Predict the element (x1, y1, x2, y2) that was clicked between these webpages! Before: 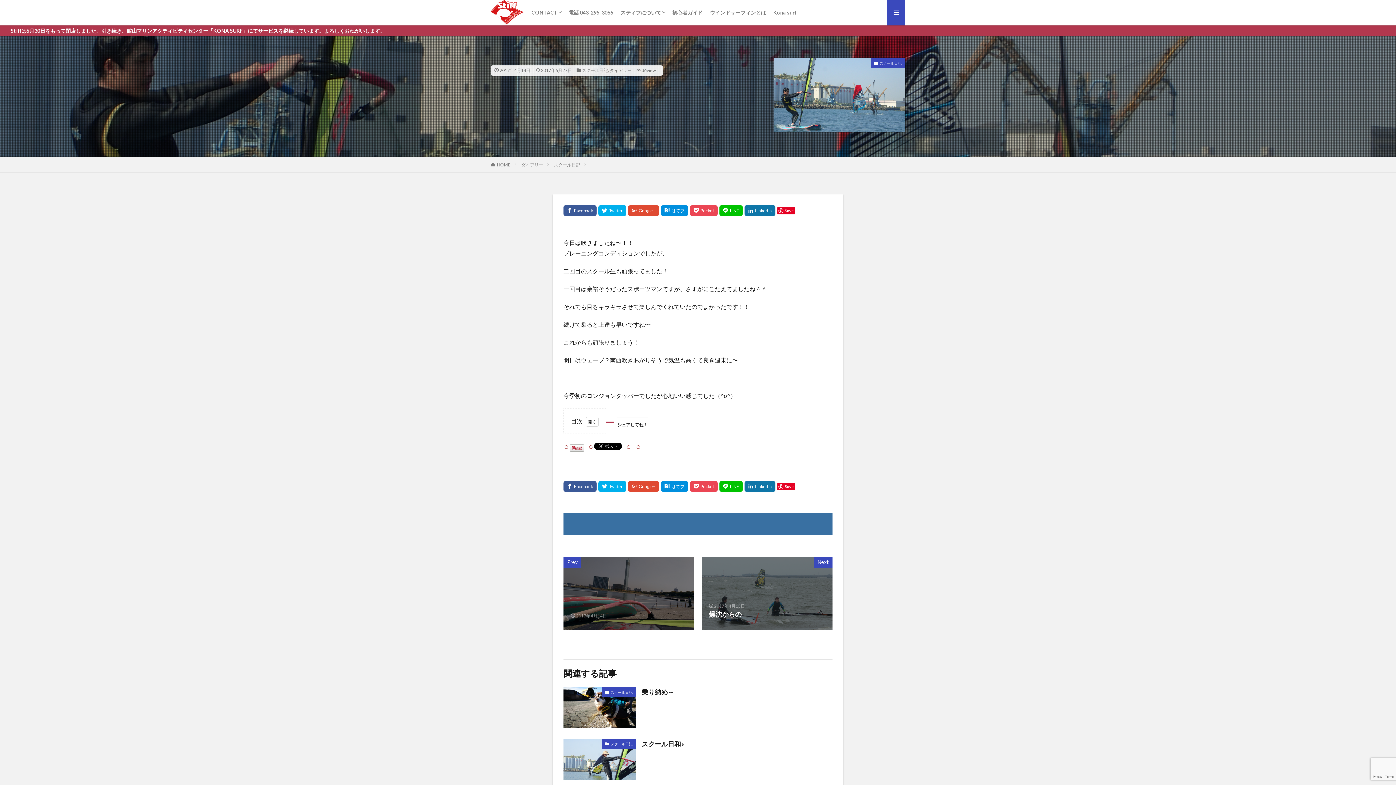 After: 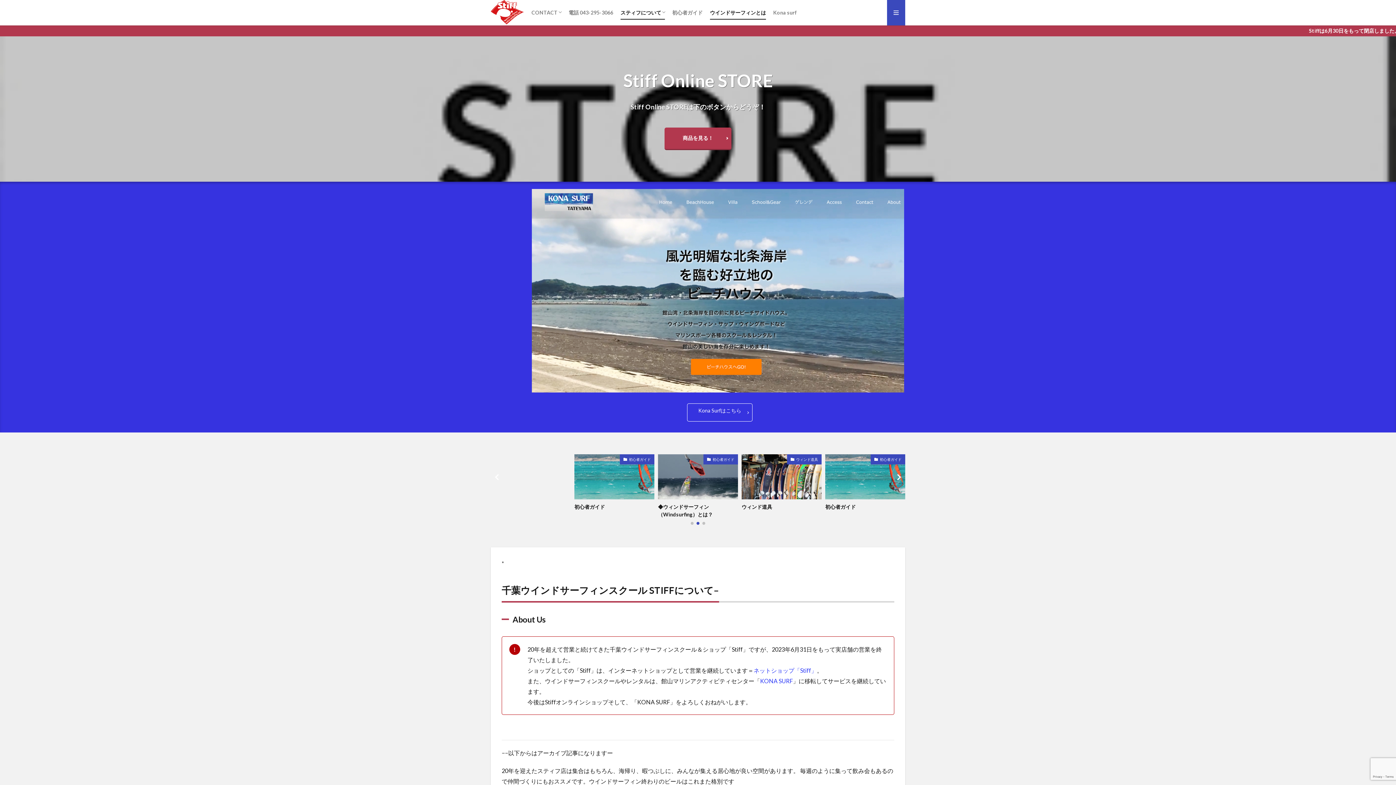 Action: bbox: (497, 162, 510, 167) label: HOME